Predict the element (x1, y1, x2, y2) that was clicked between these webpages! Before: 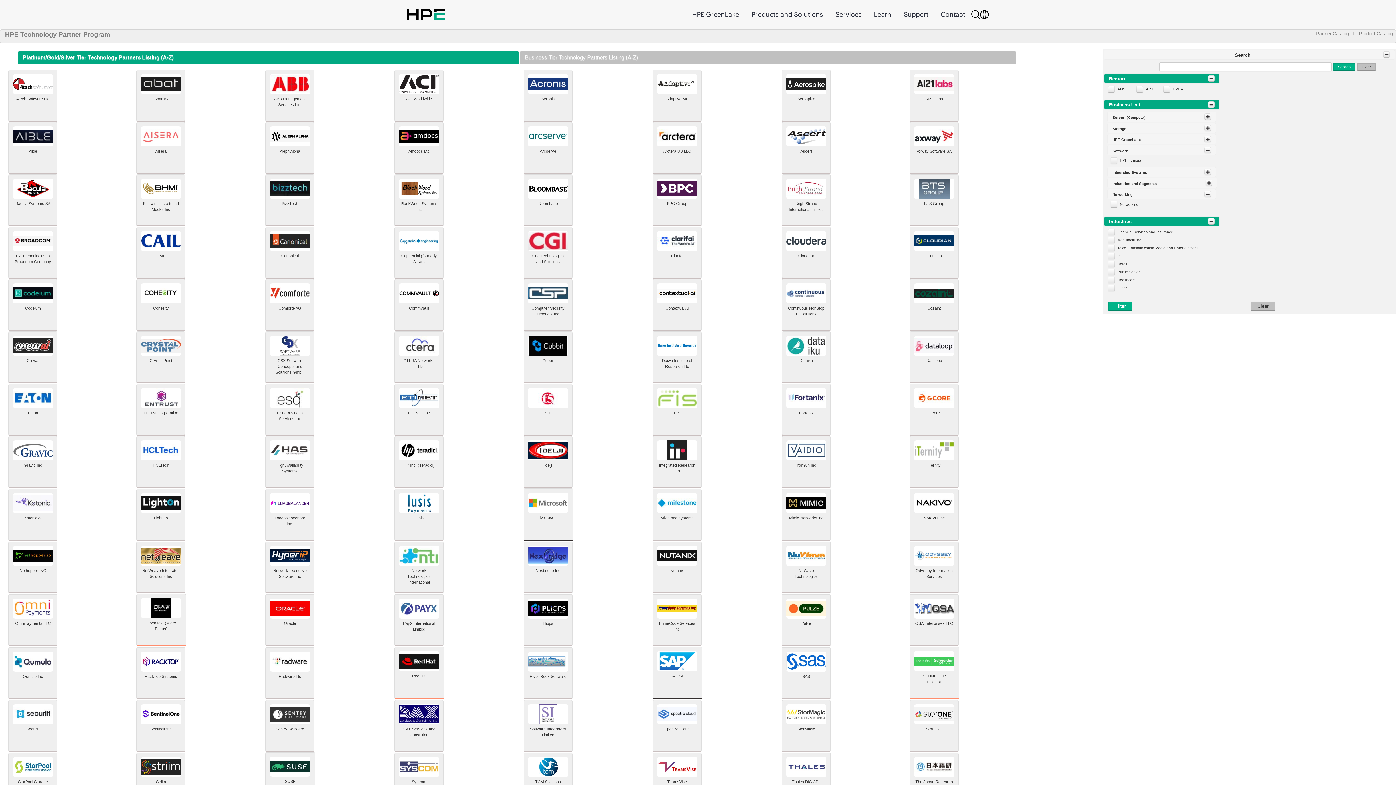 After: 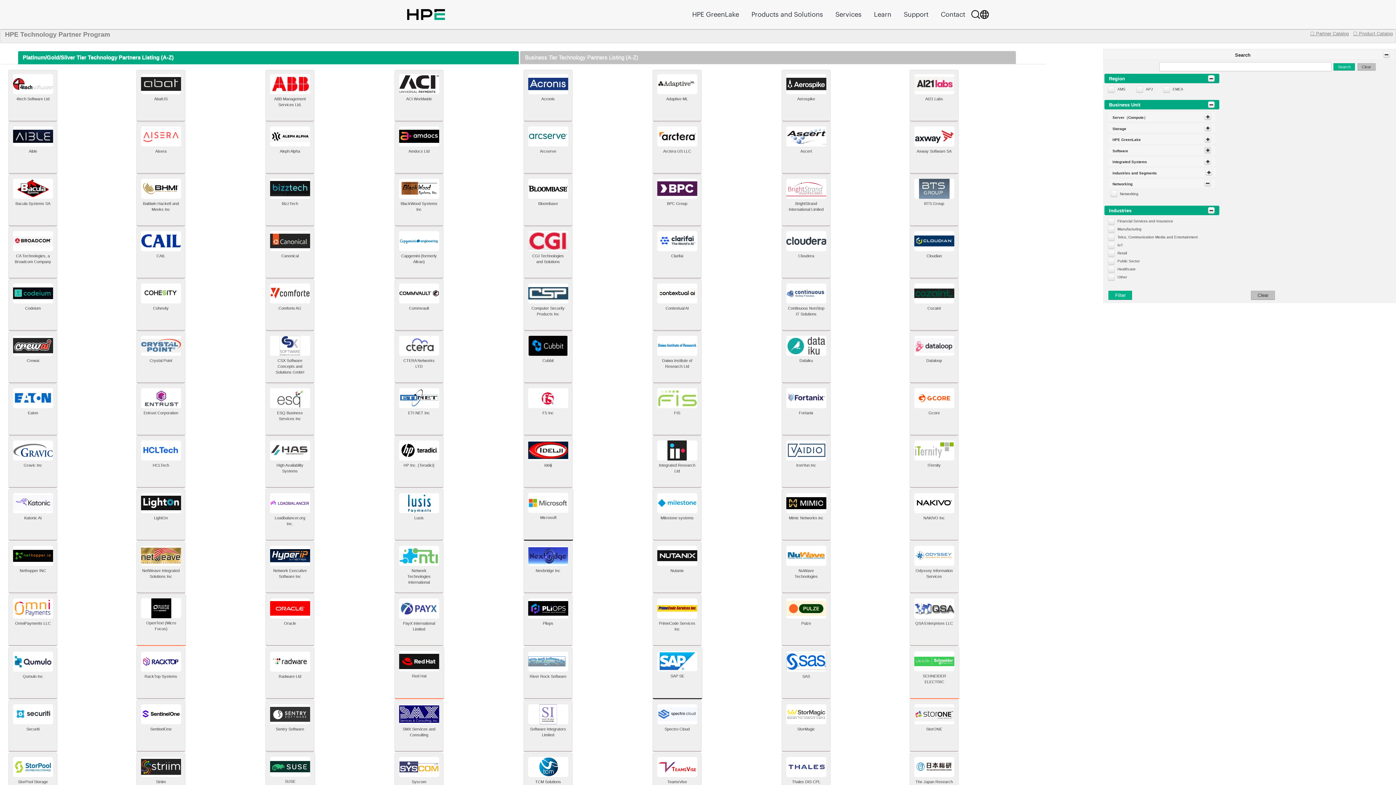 Action: bbox: (1204, 146, 1211, 153)